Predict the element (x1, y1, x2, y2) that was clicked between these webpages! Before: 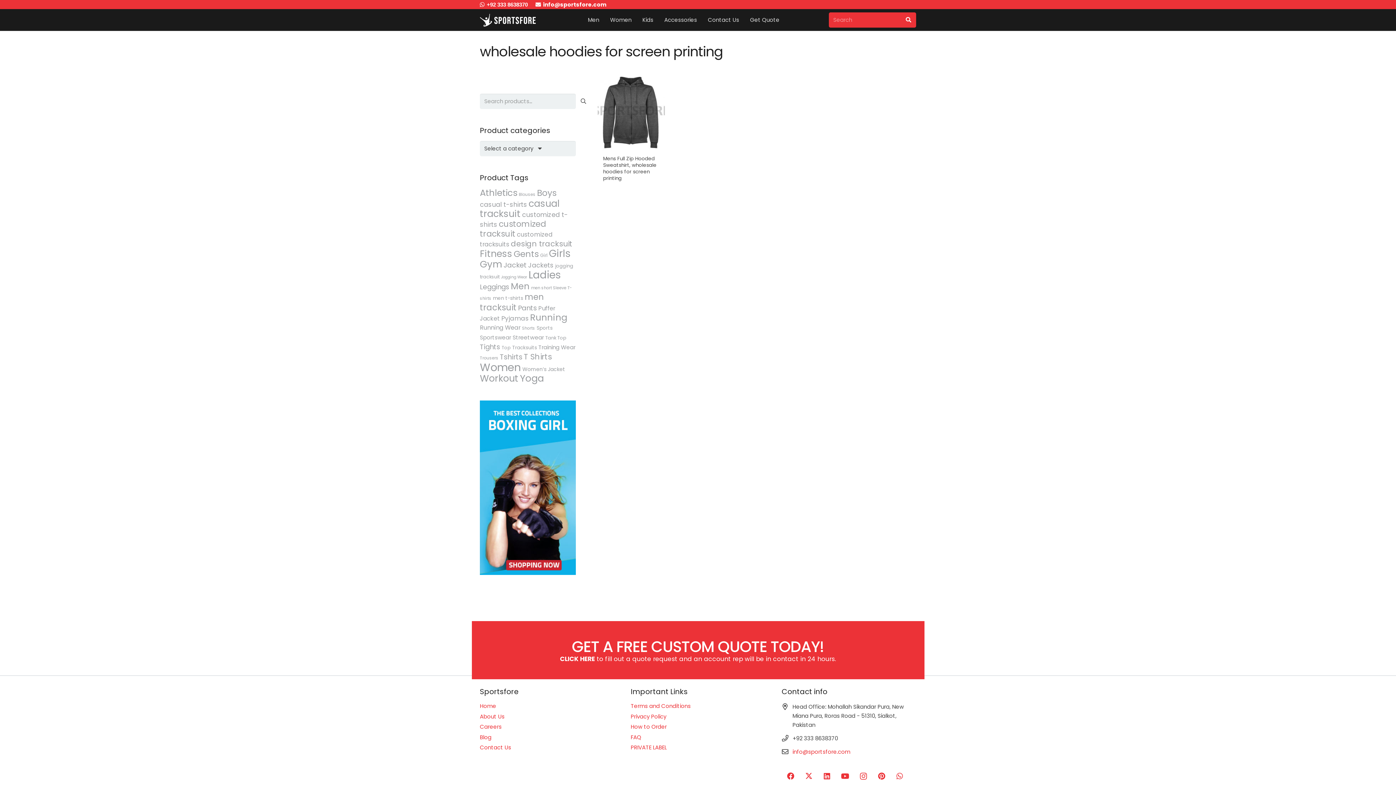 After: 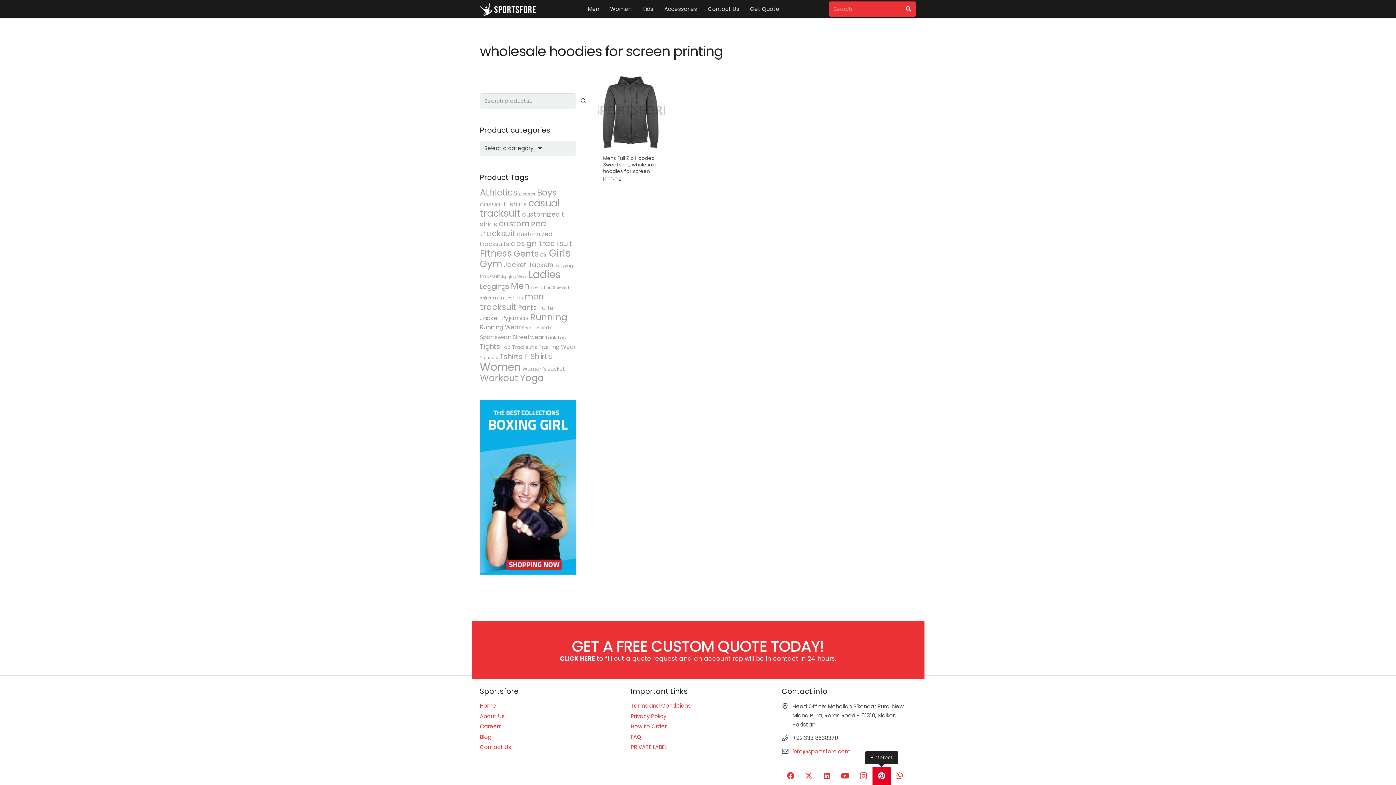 Action: label: Pinterest bbox: (872, 767, 890, 785)